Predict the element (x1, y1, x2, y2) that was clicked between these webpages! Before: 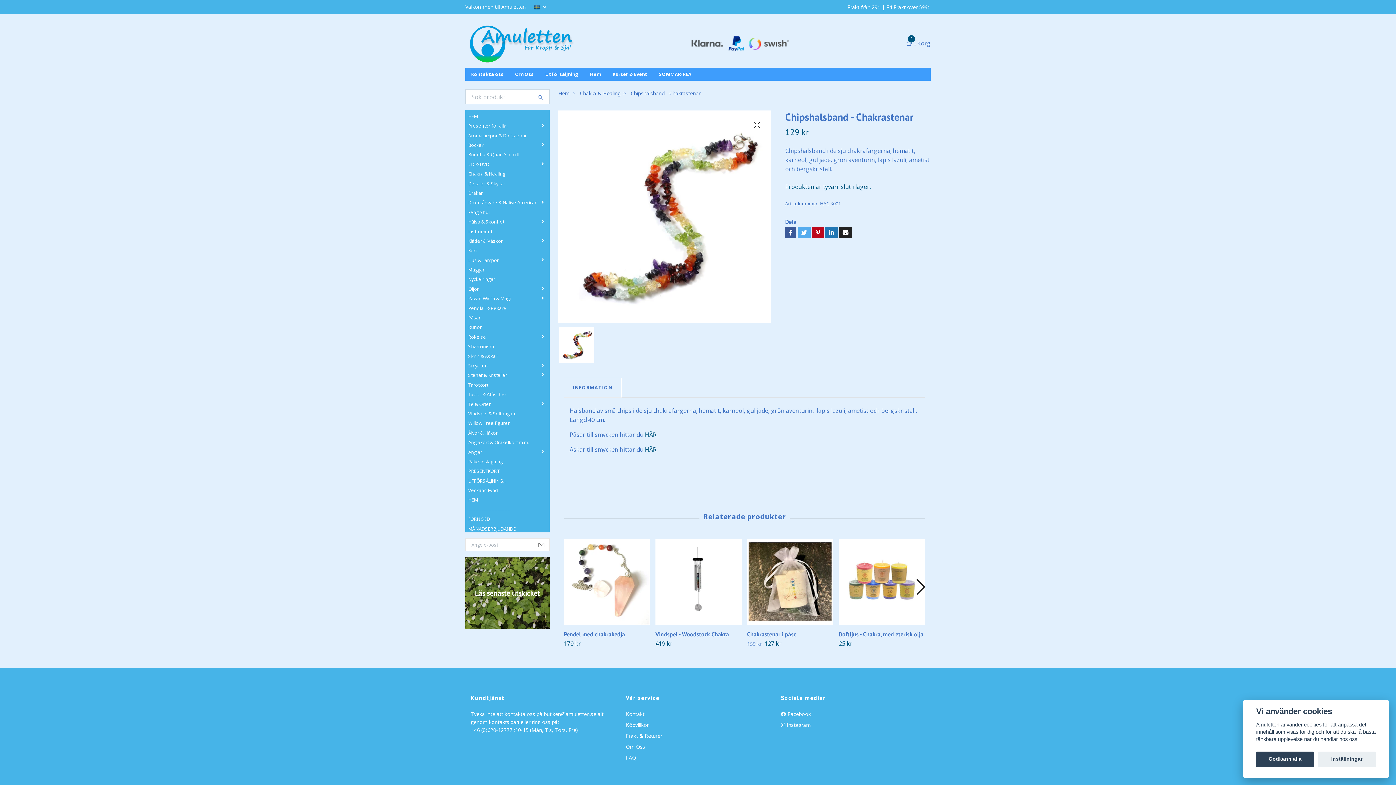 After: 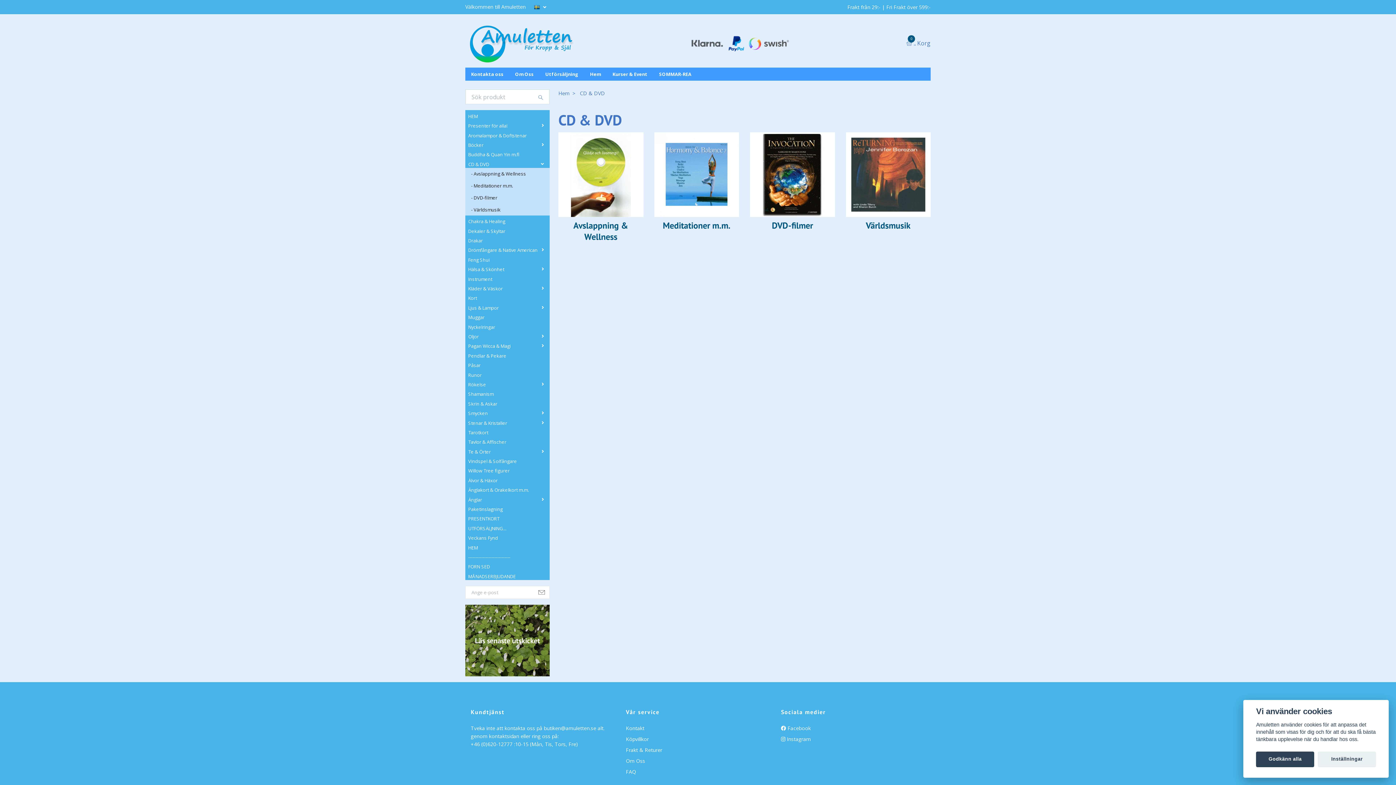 Action: bbox: (465, 158, 494, 167) label: CD & DVD